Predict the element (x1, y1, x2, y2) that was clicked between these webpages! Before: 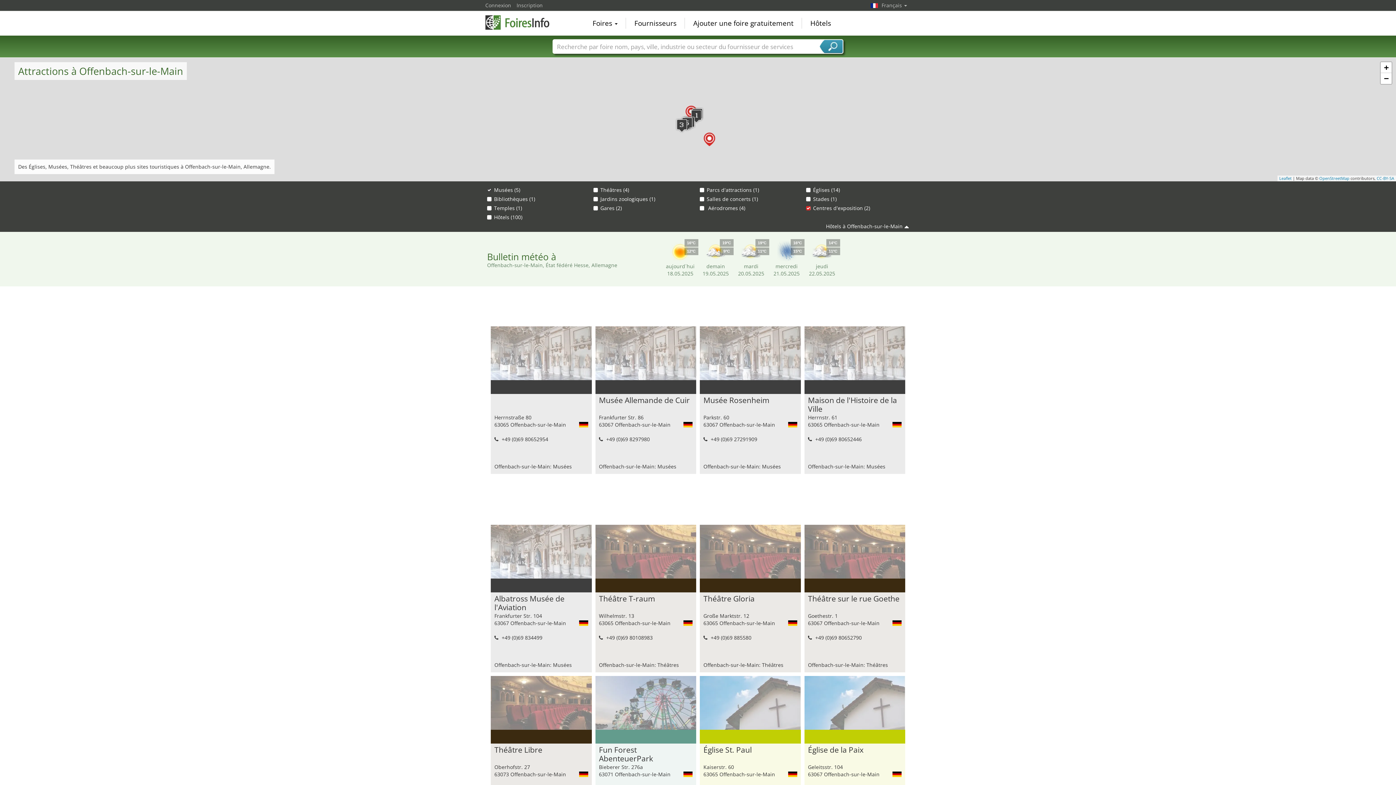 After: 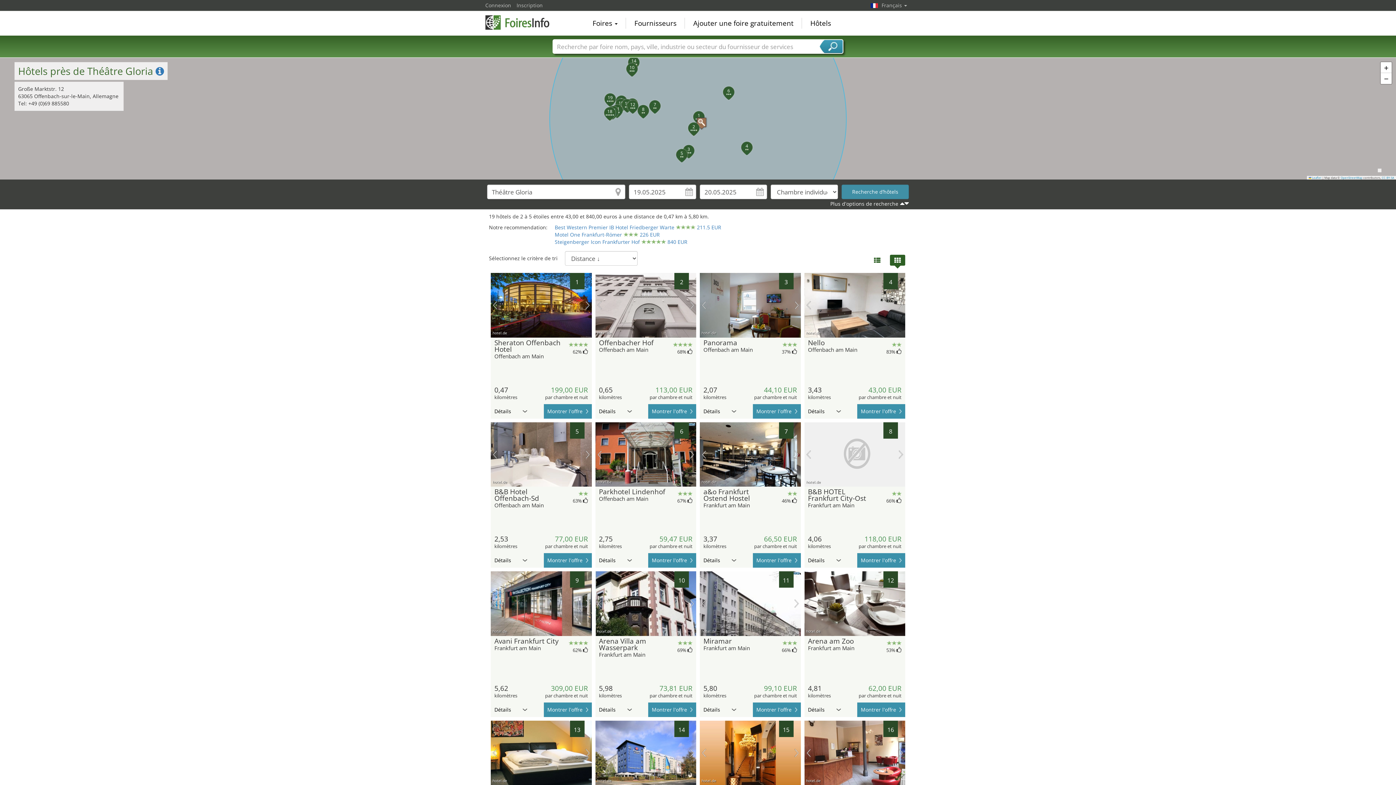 Action: label: Théâtre Gloria bbox: (703, 594, 797, 612)